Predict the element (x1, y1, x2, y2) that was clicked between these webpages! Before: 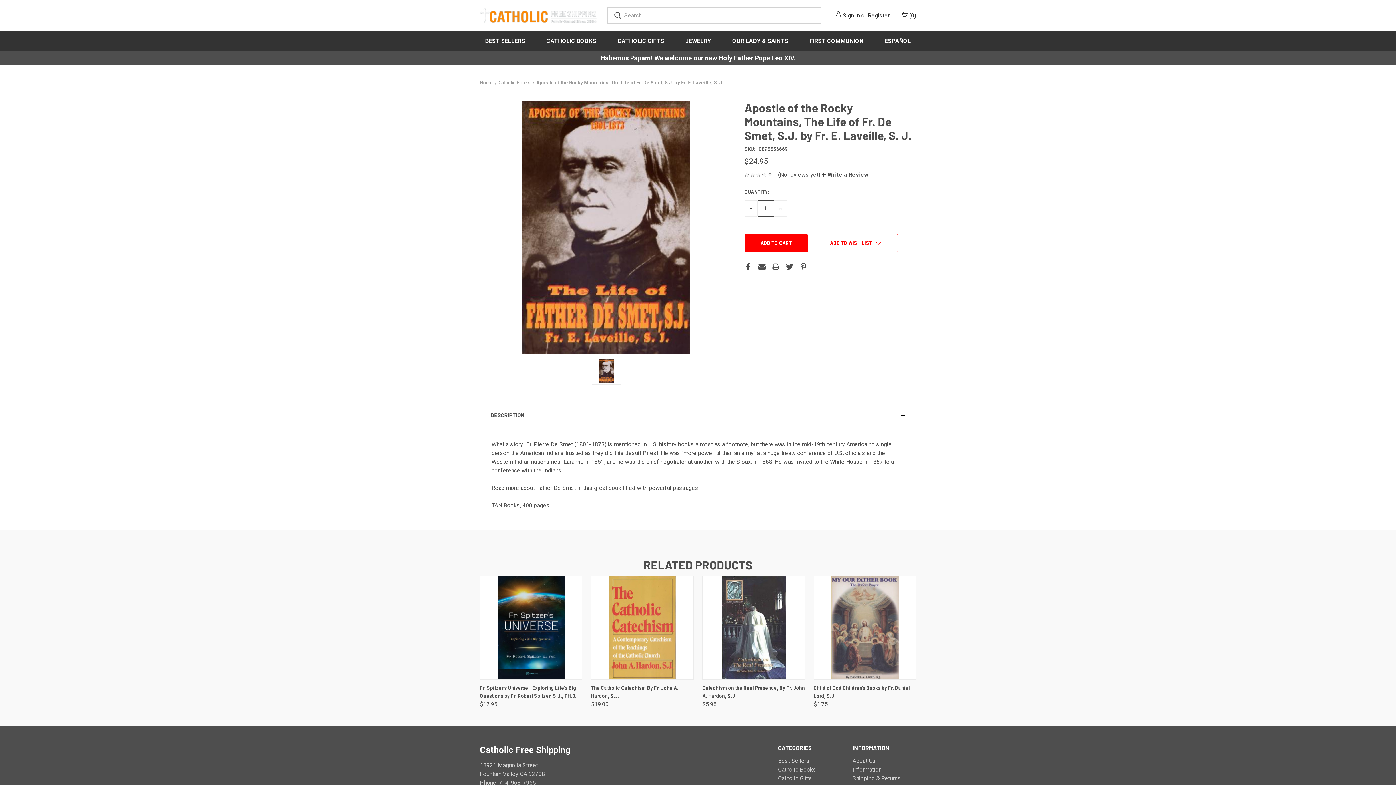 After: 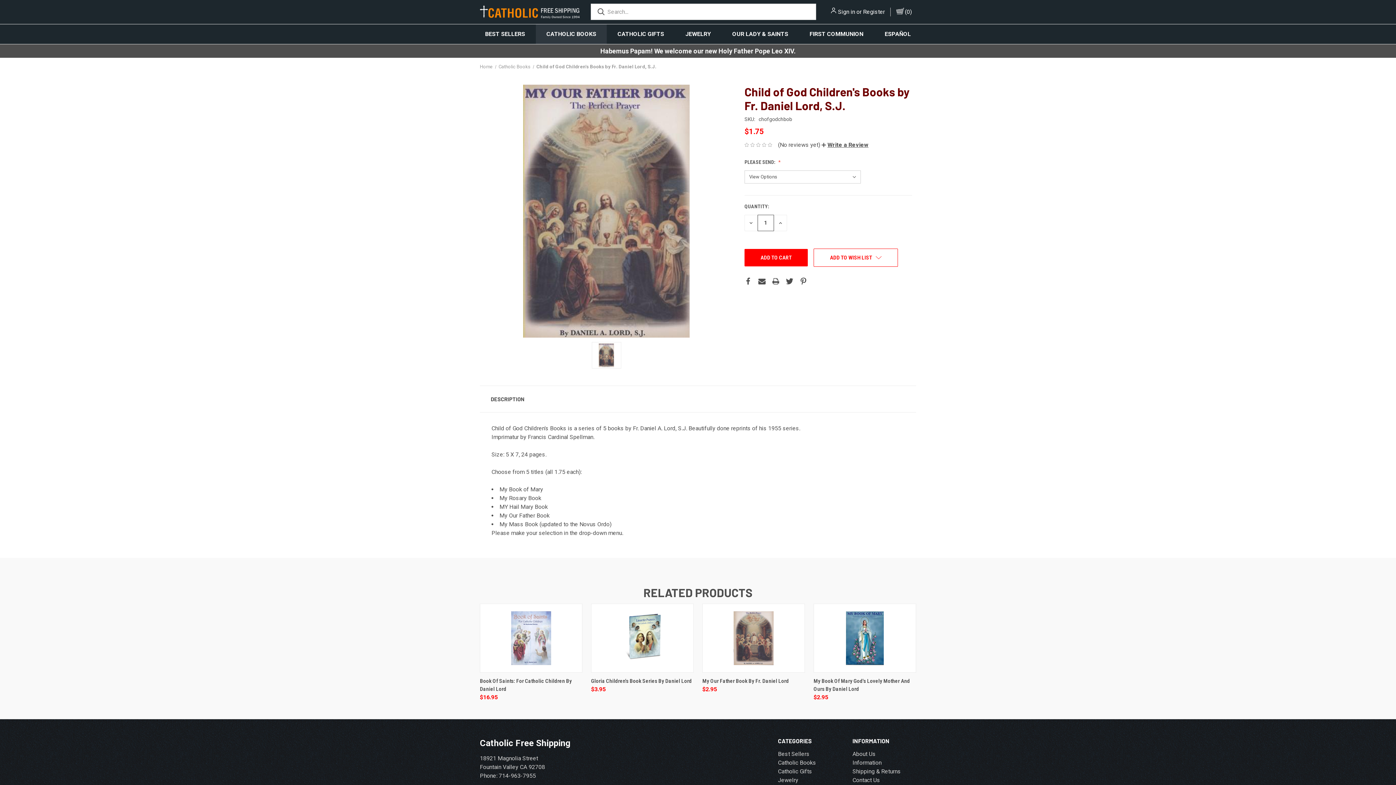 Action: bbox: (814, 577, 916, 679)